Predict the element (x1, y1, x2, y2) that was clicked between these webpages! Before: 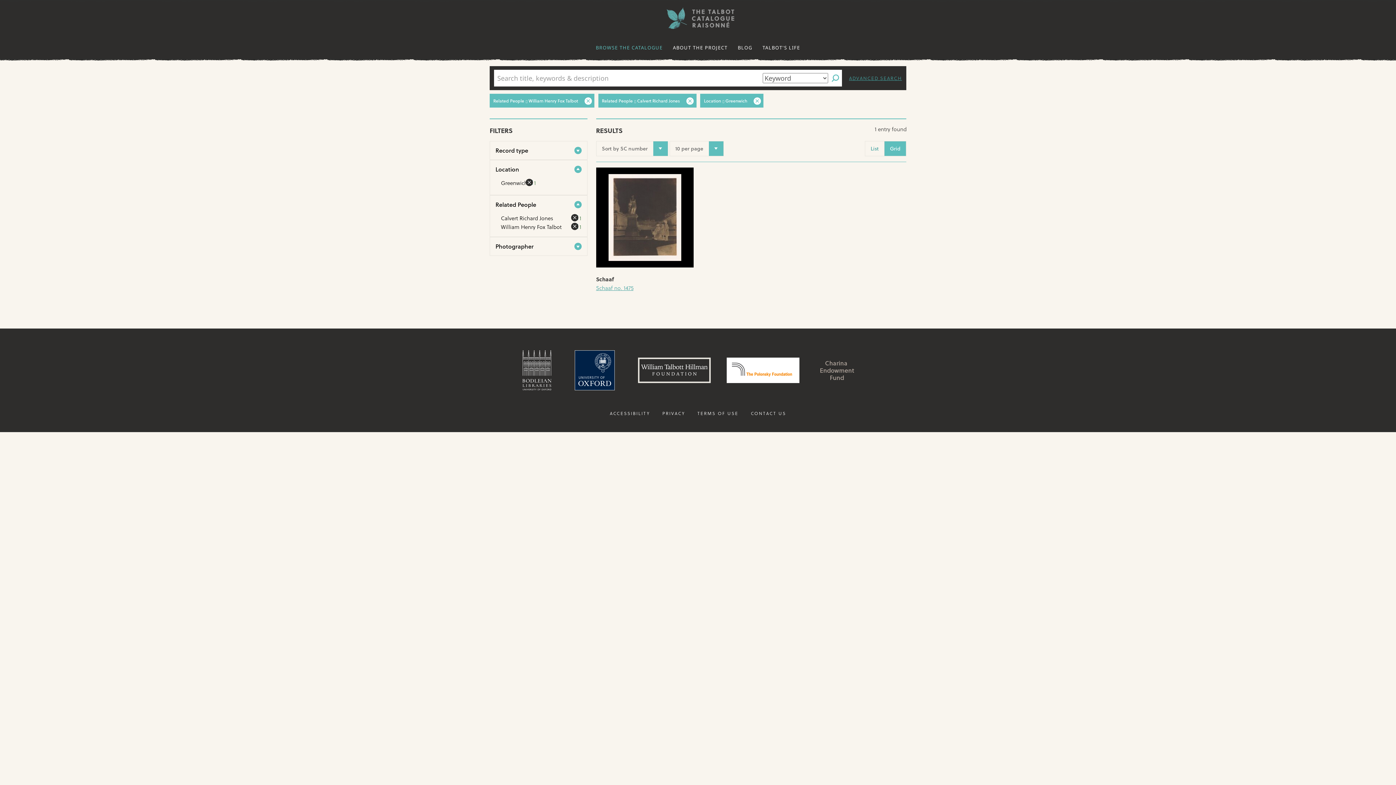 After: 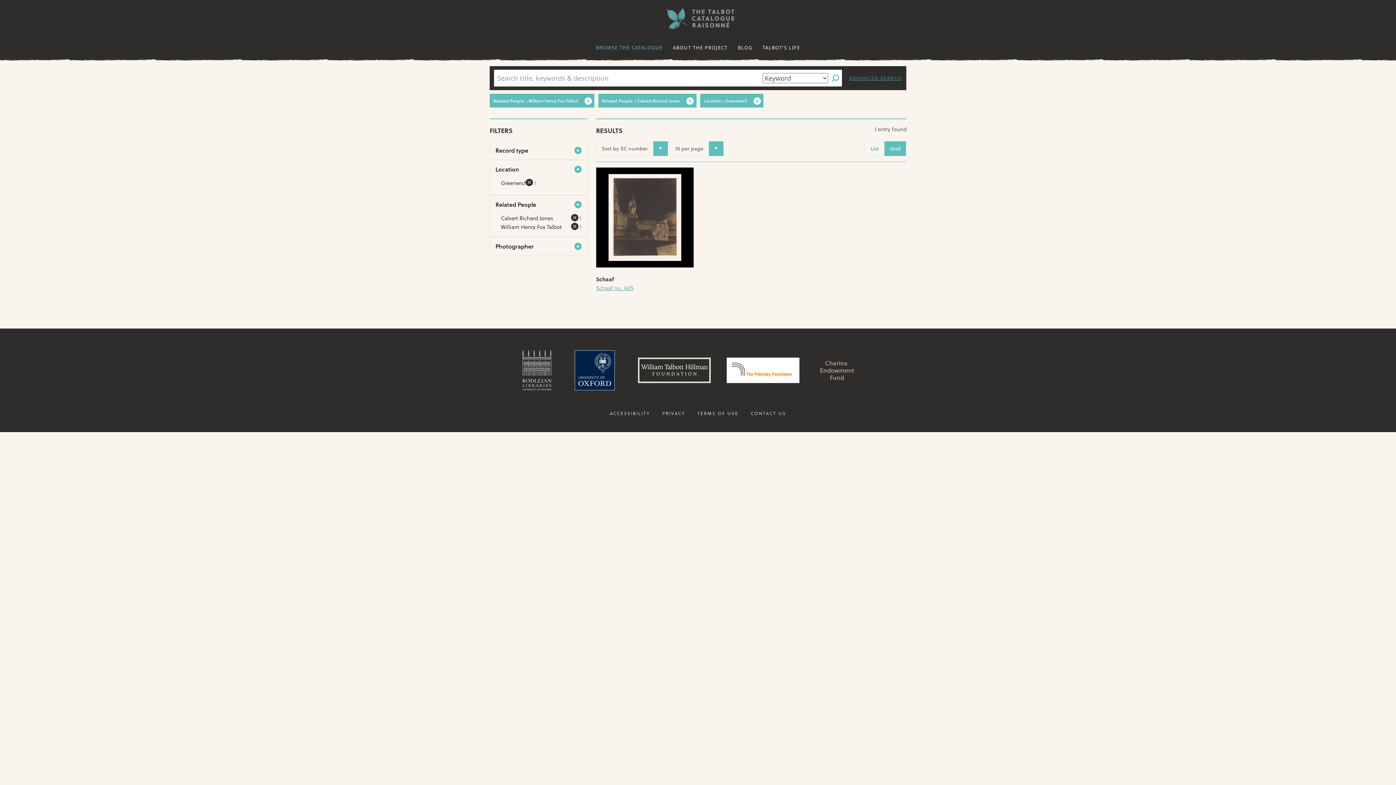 Action: label: Charina Endowment Fund bbox: (801, 357, 873, 383)